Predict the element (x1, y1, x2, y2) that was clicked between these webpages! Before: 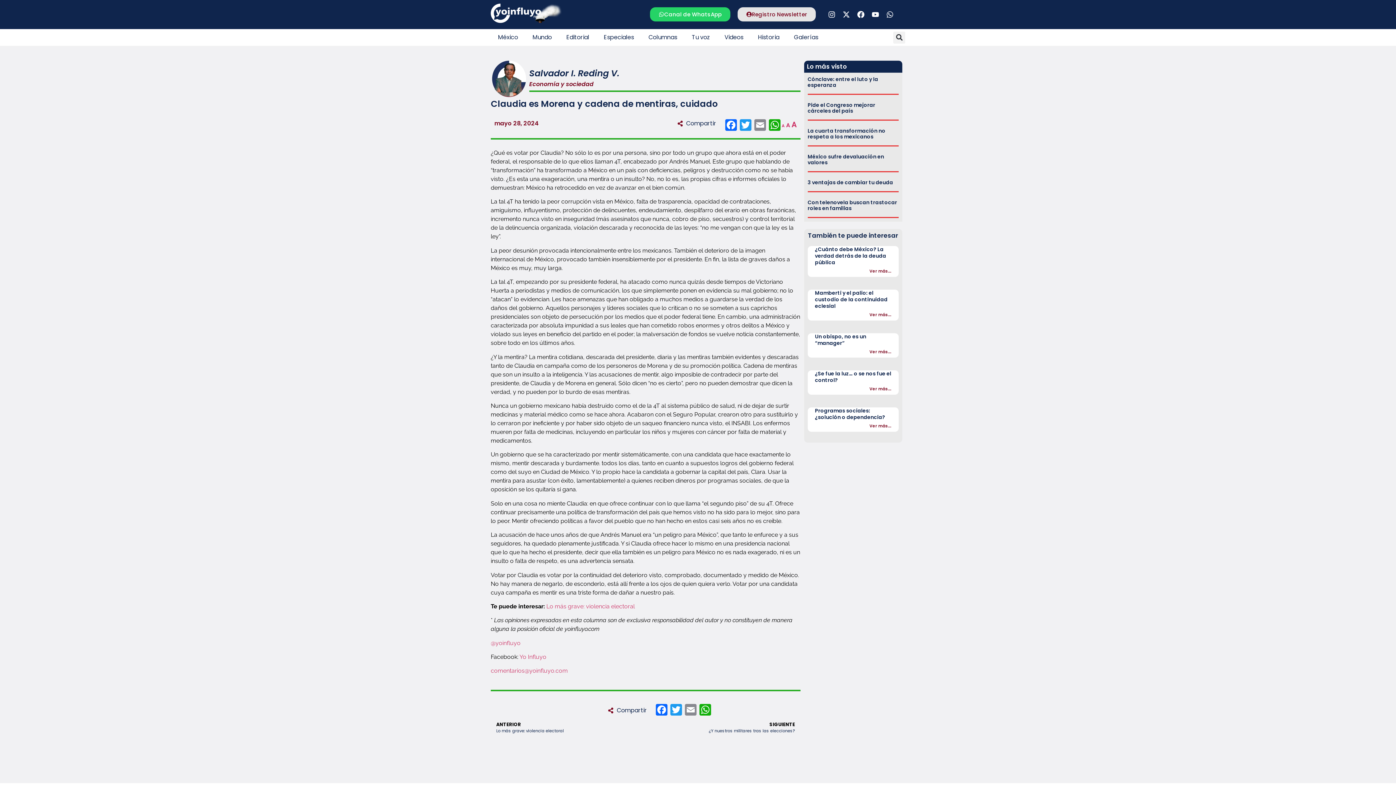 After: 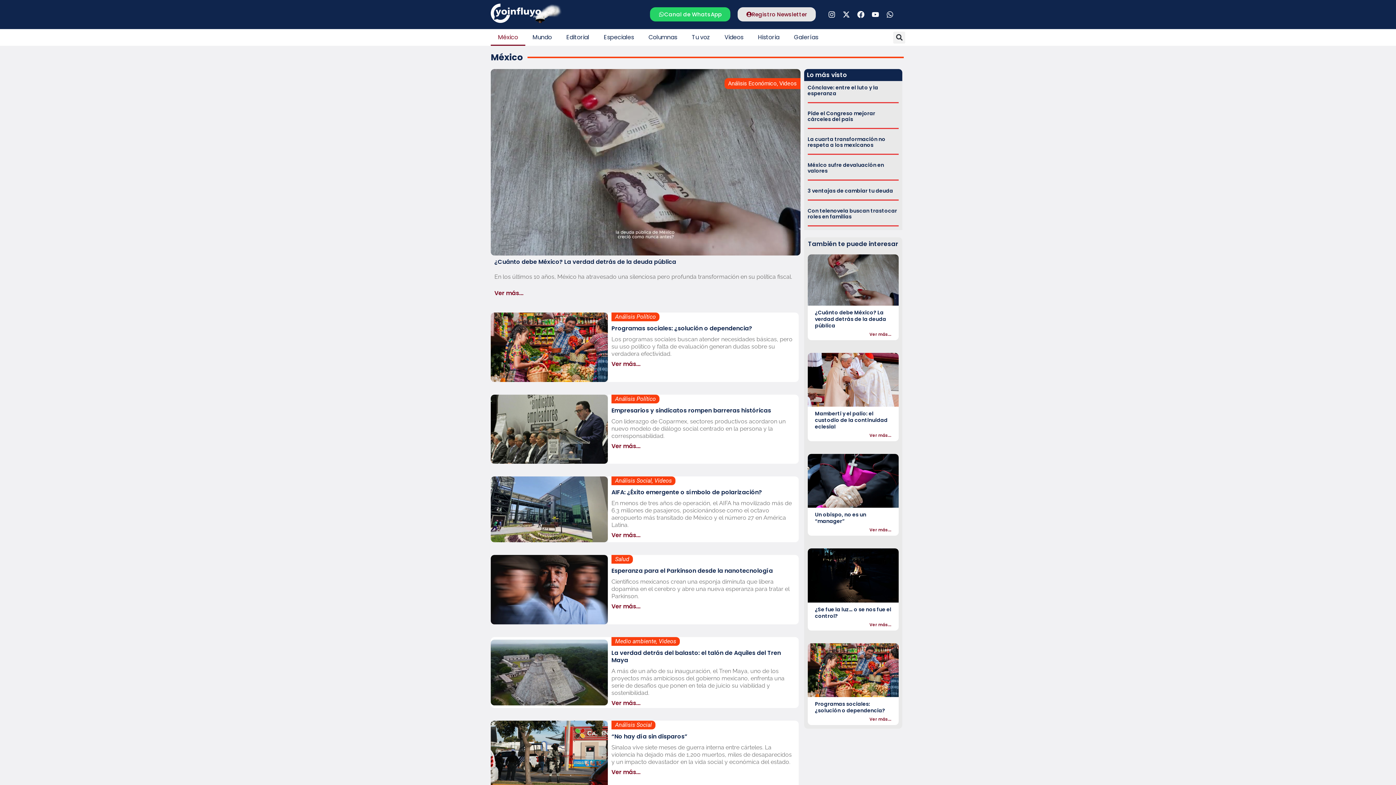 Action: bbox: (490, 29, 525, 45) label: México